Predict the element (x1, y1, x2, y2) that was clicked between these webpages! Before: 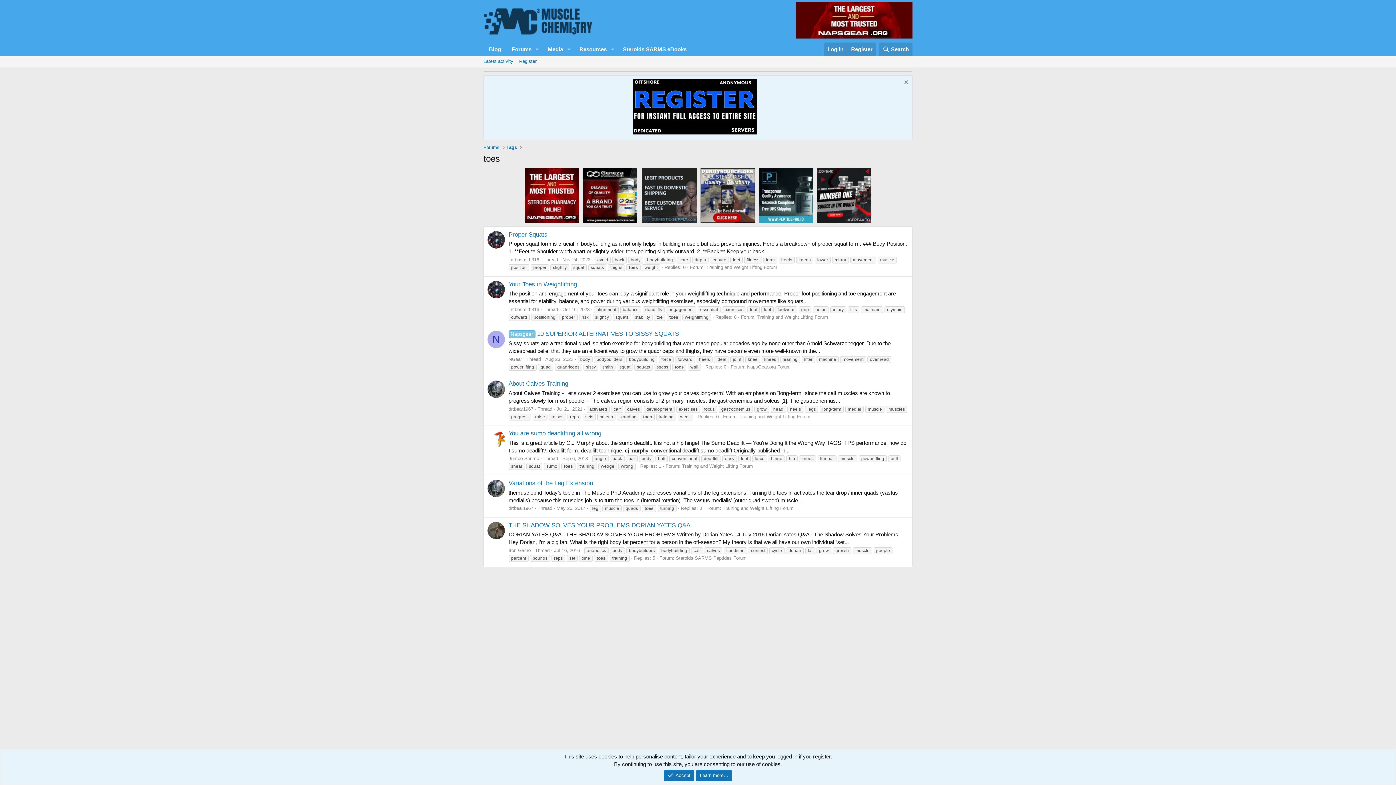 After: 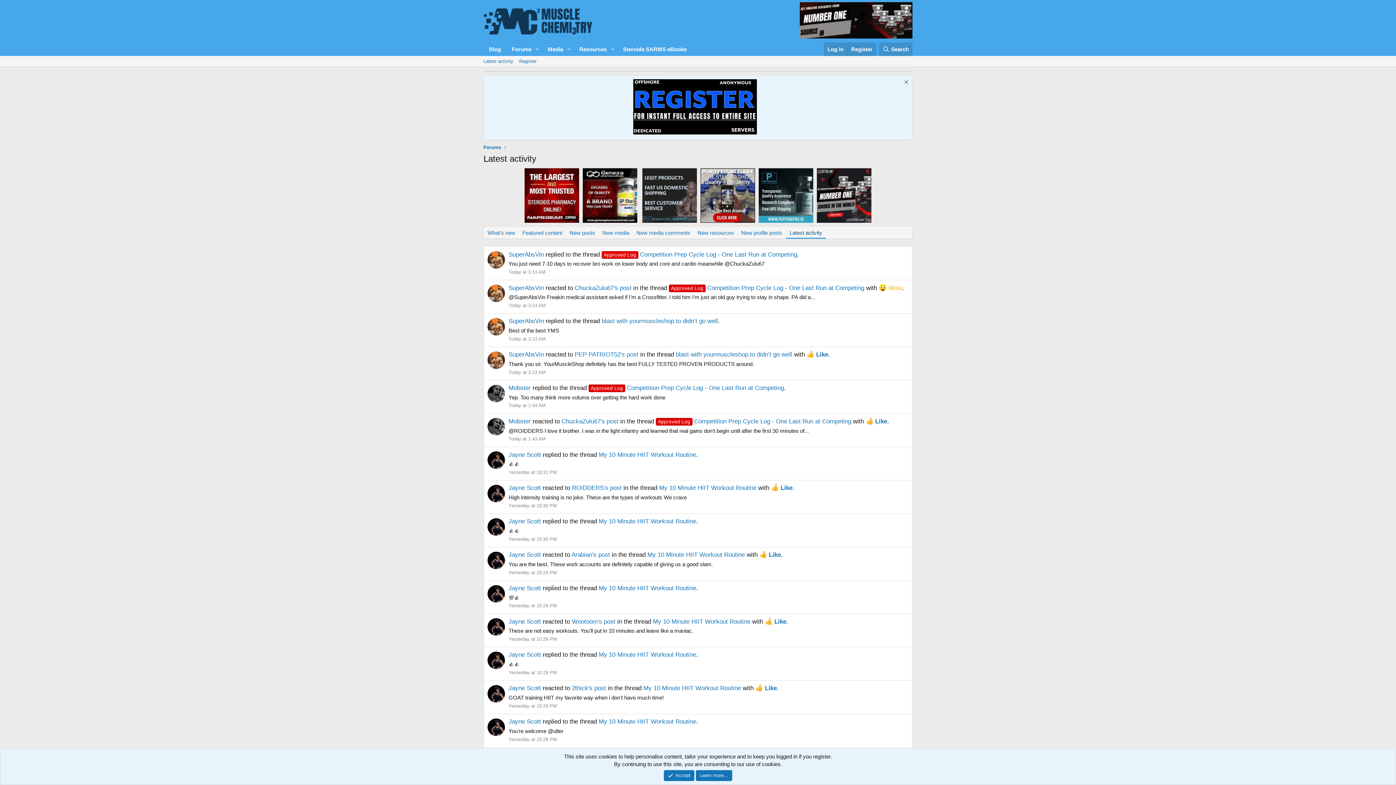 Action: bbox: (480, 56, 516, 66) label: Latest activity